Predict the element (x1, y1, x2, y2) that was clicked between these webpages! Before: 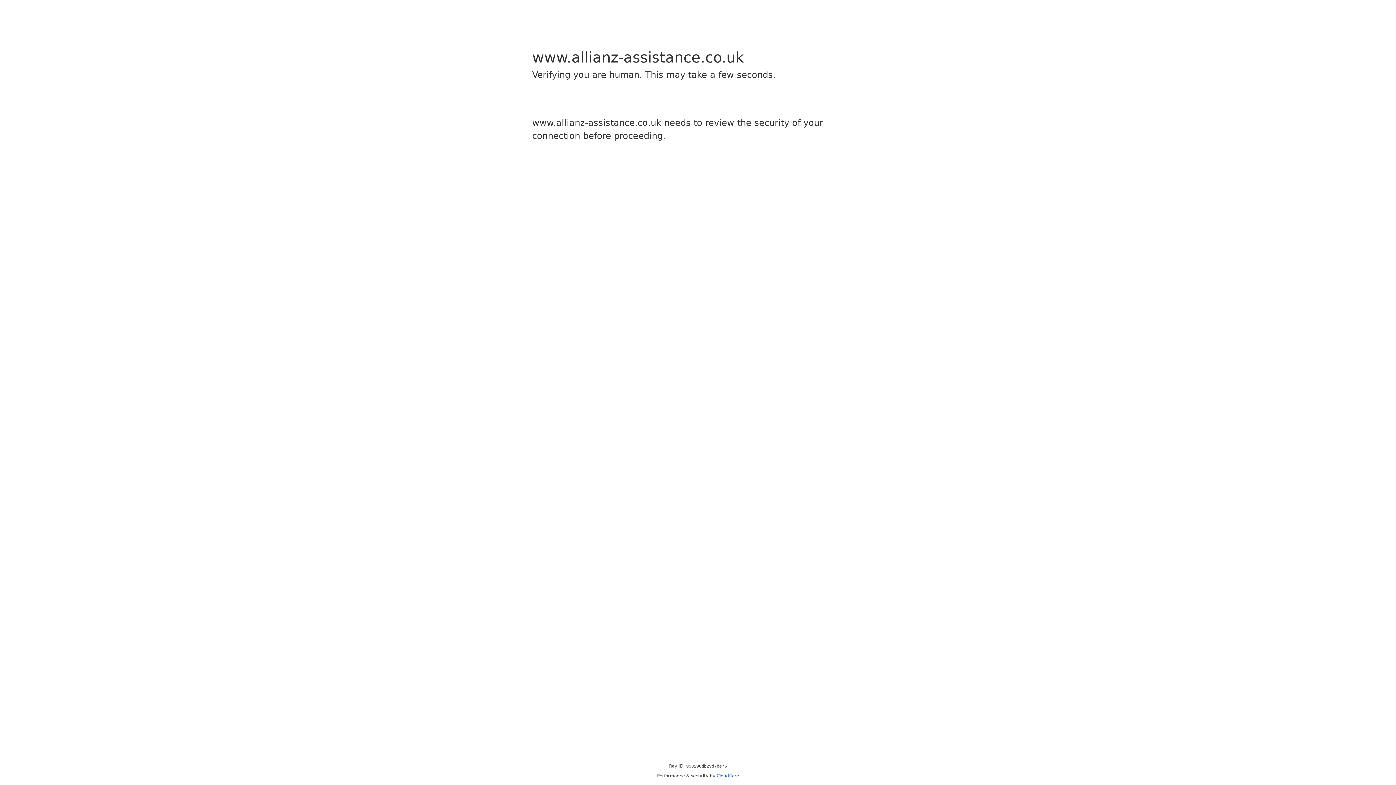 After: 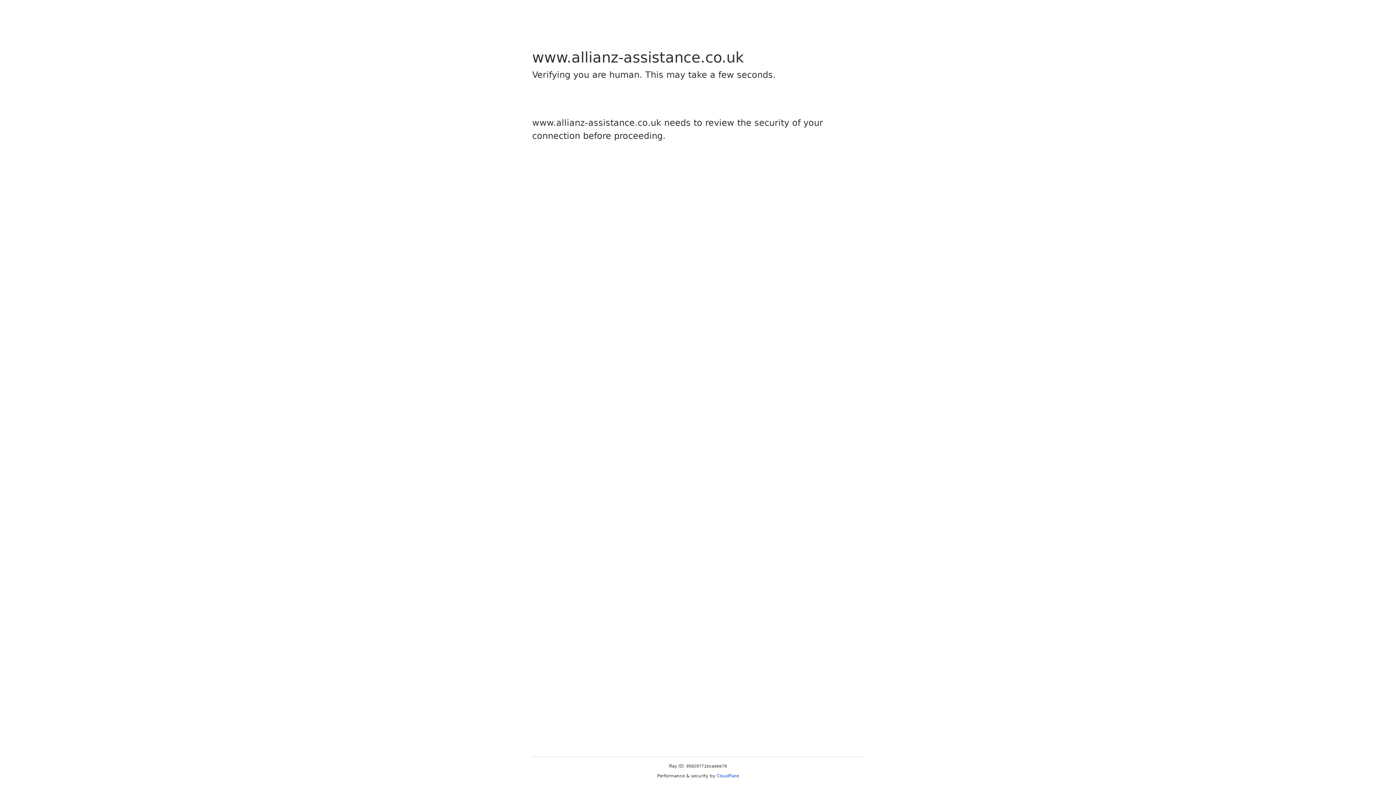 Action: label: Cloudflare bbox: (716, 773, 739, 778)